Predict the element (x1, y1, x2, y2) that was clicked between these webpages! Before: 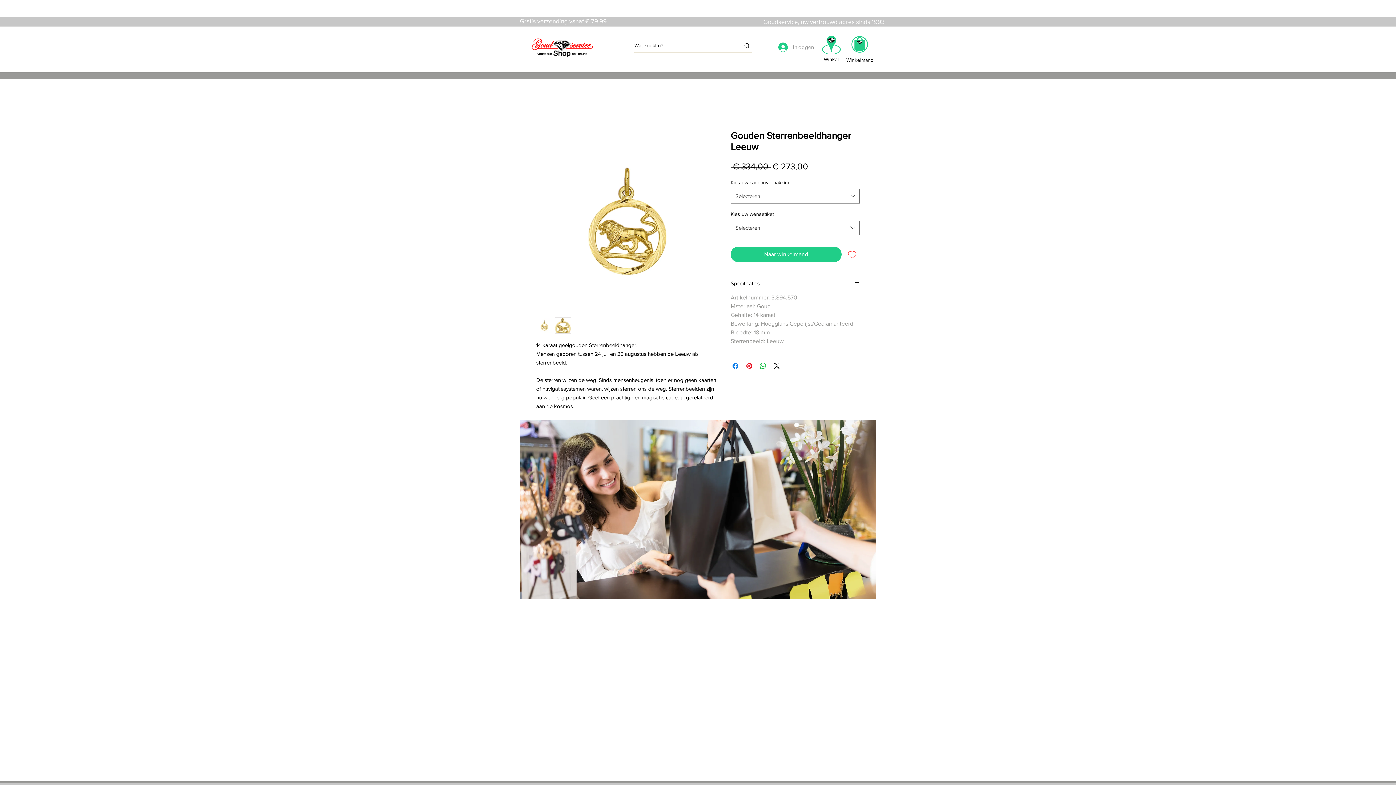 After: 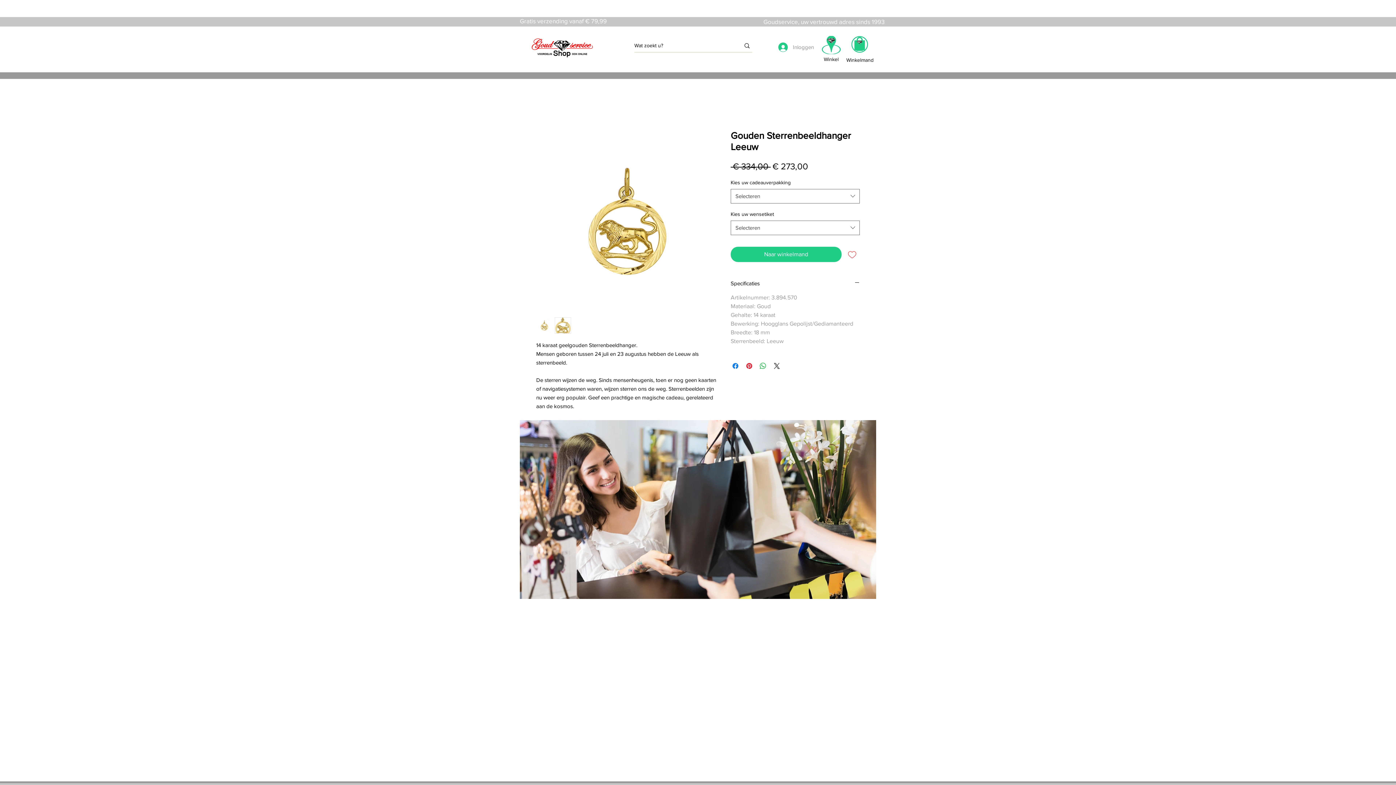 Action: bbox: (536, 317, 552, 333)